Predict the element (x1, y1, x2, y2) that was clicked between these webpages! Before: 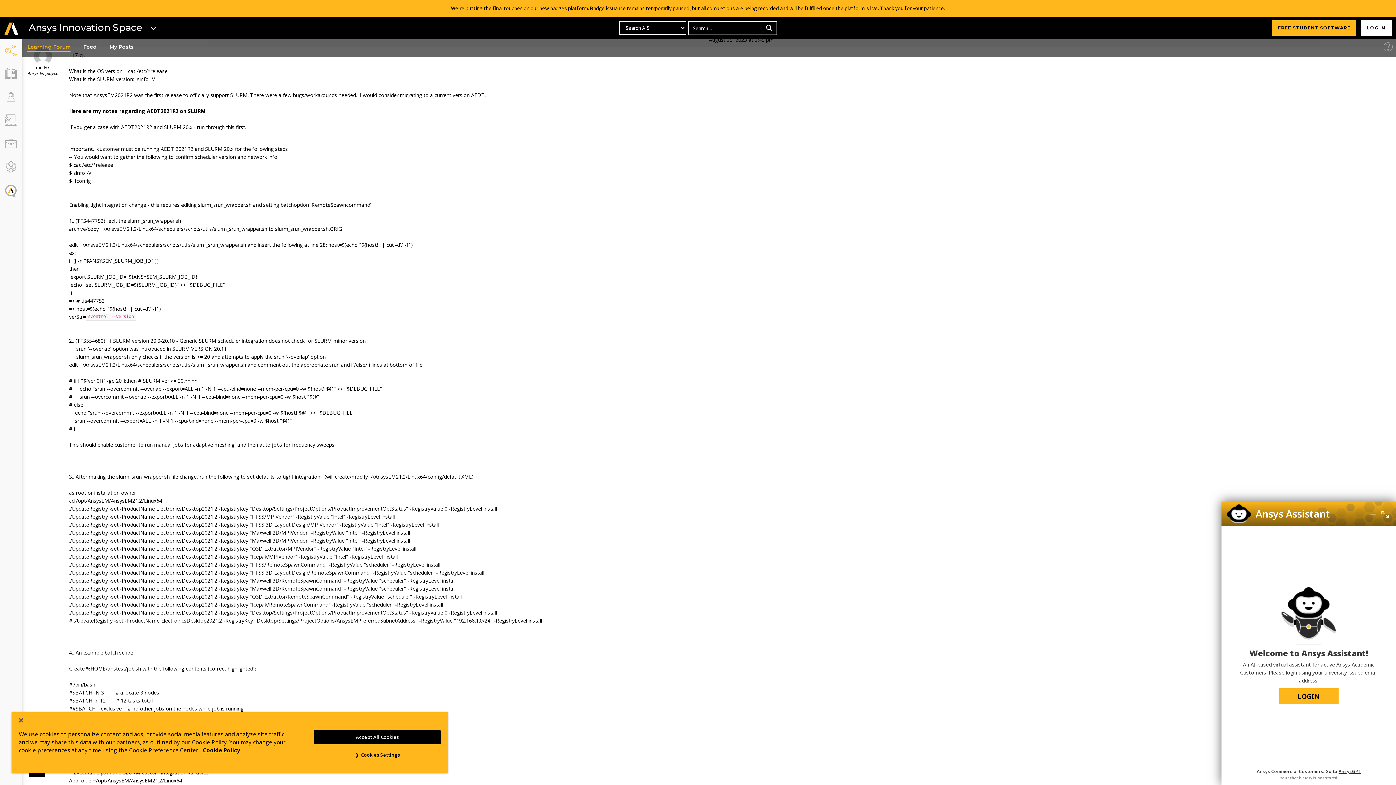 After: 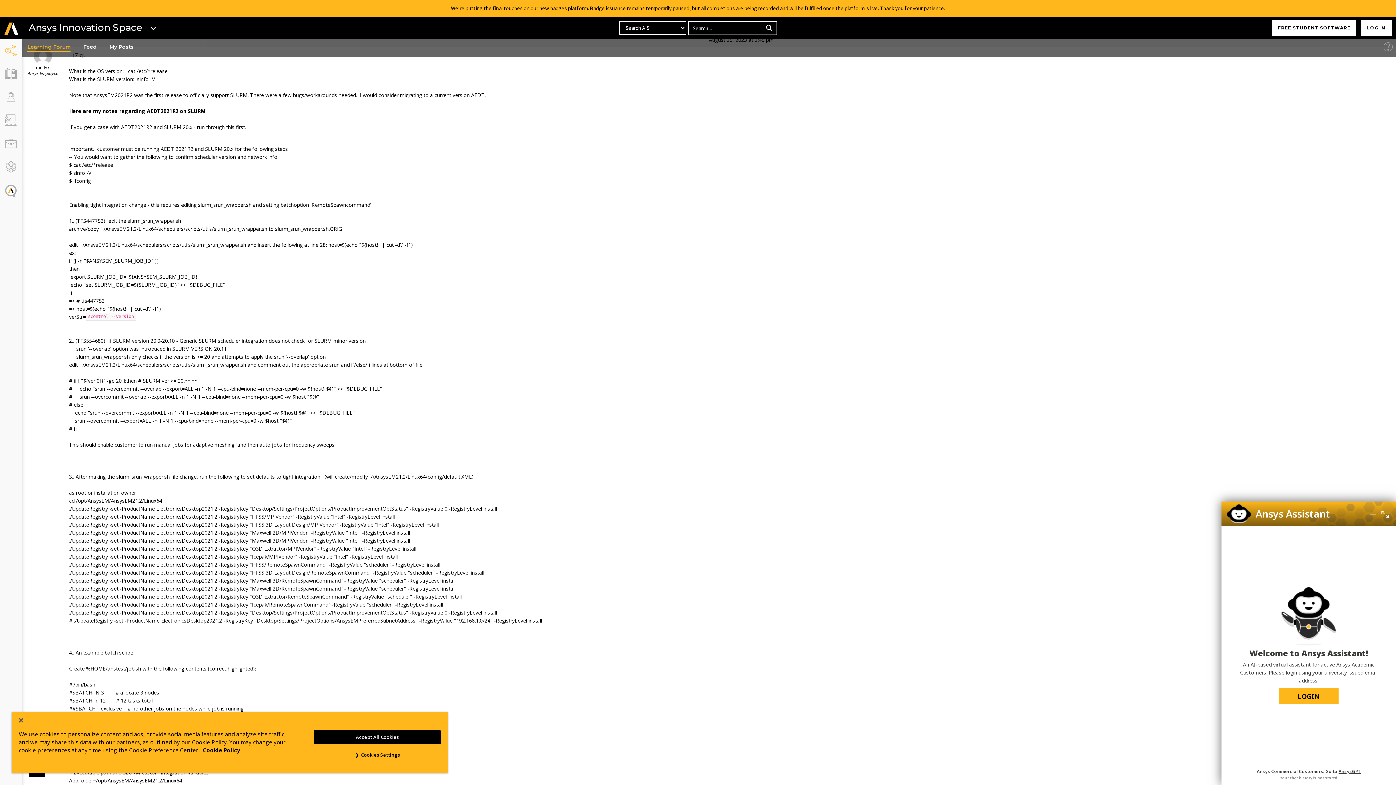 Action: bbox: (1272, 20, 1356, 35) label: FREE STUDENT SOFTWARE